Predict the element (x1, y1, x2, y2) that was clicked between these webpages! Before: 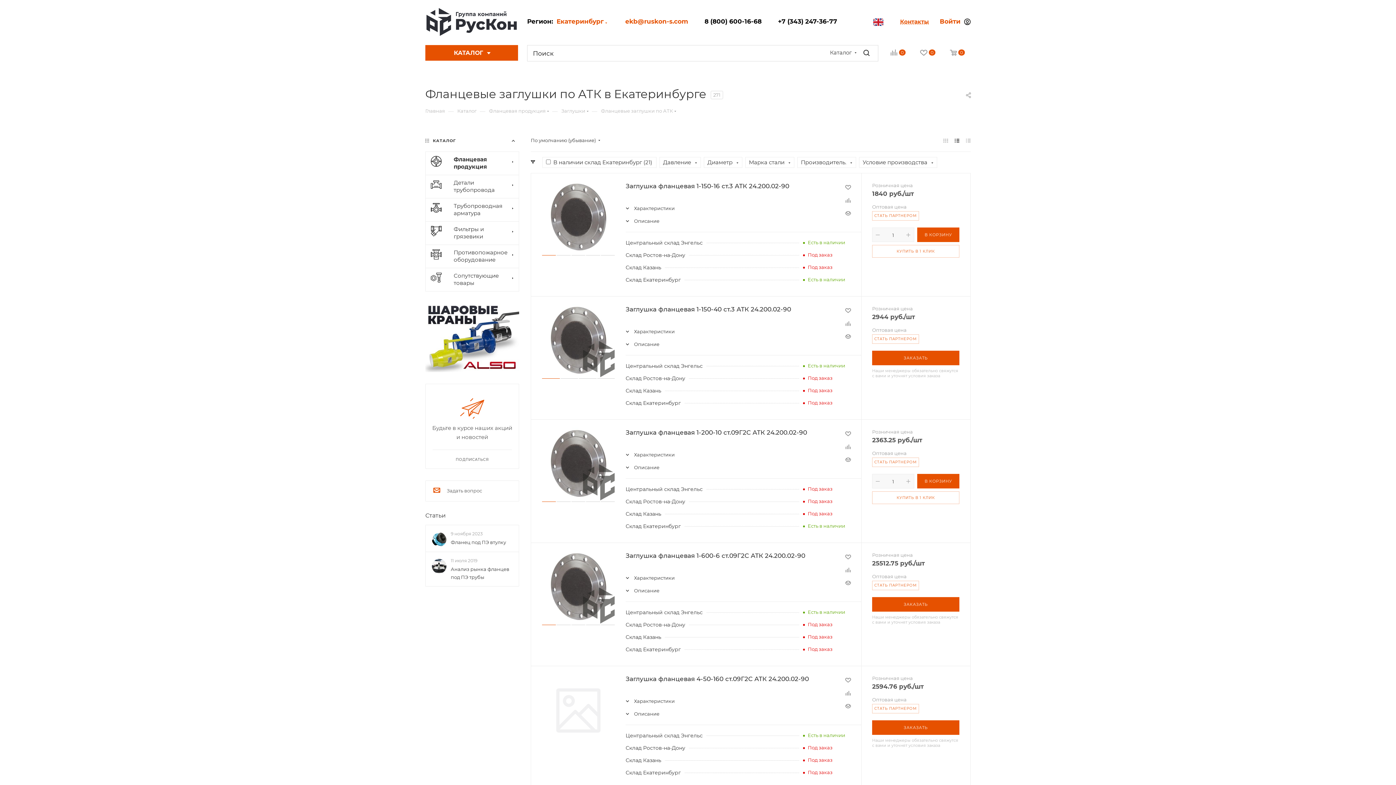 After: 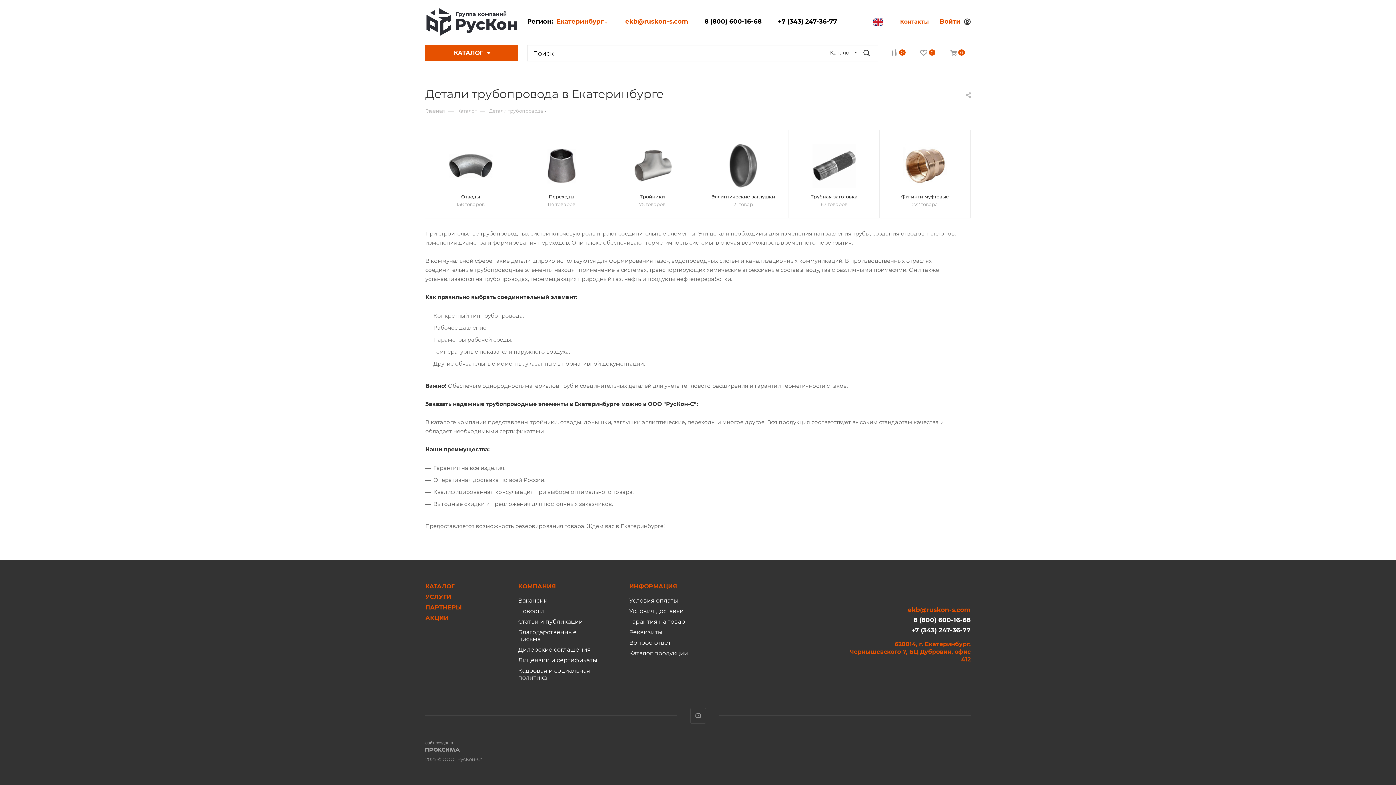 Action: label: Детали трубопровода bbox: (425, 174, 519, 198)